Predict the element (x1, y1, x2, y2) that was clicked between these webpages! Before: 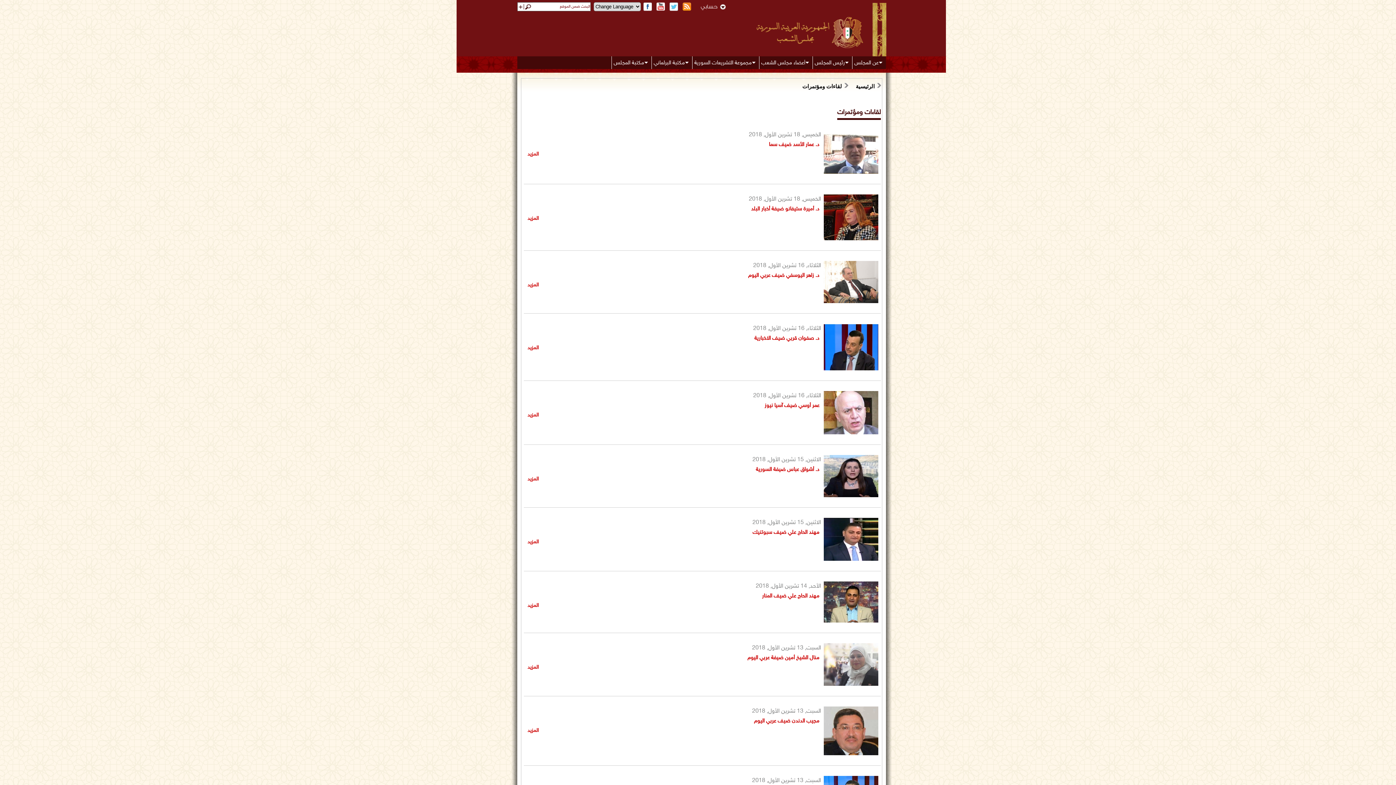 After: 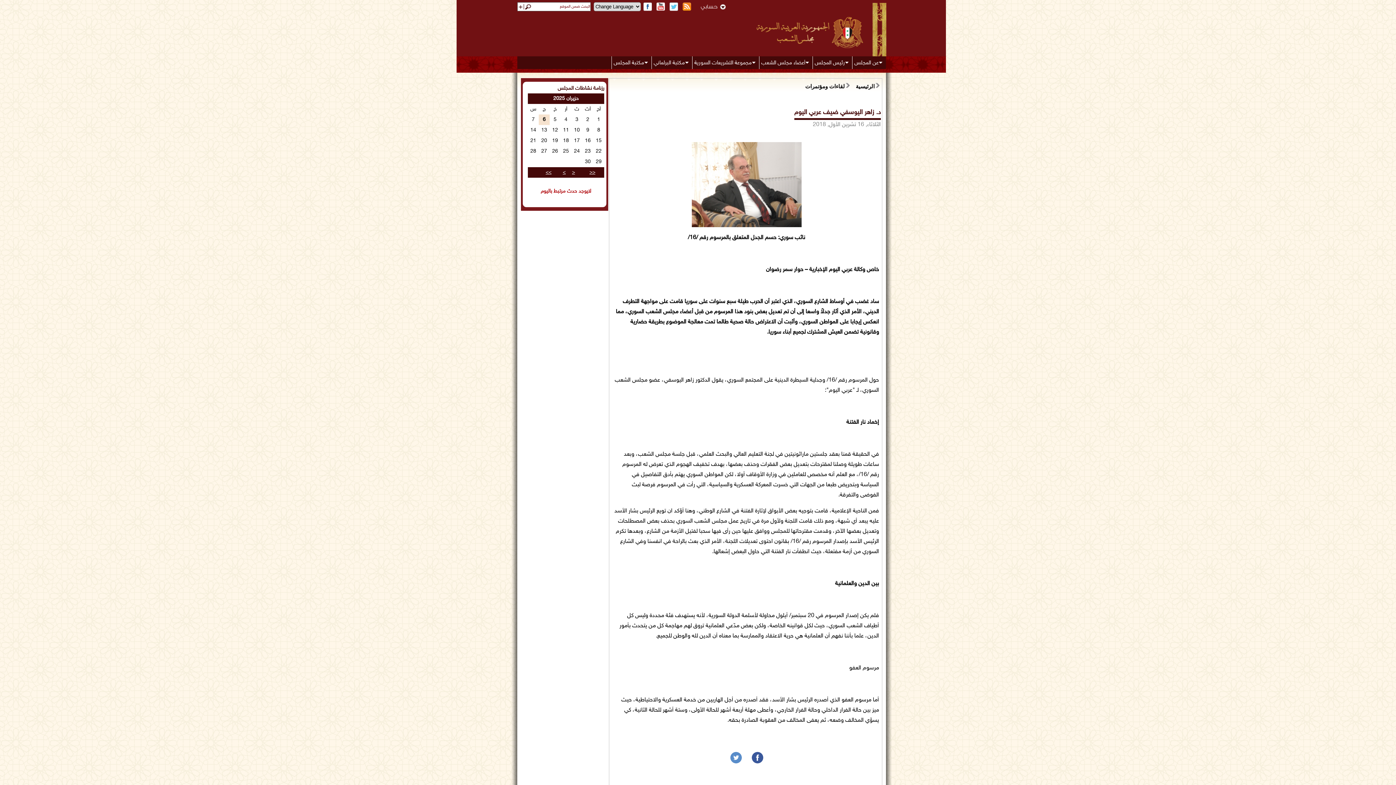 Action: bbox: (524, 280, 542, 289) label: المزيد